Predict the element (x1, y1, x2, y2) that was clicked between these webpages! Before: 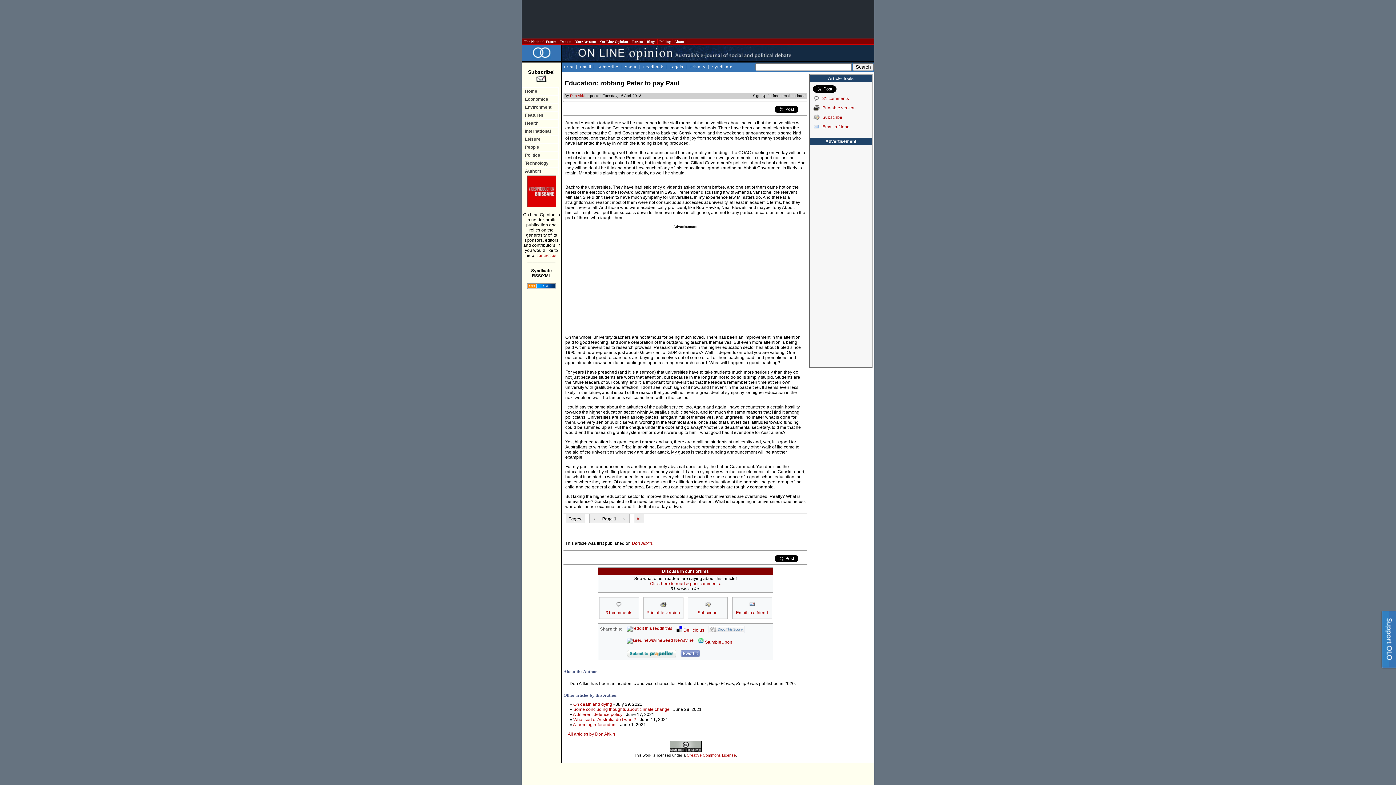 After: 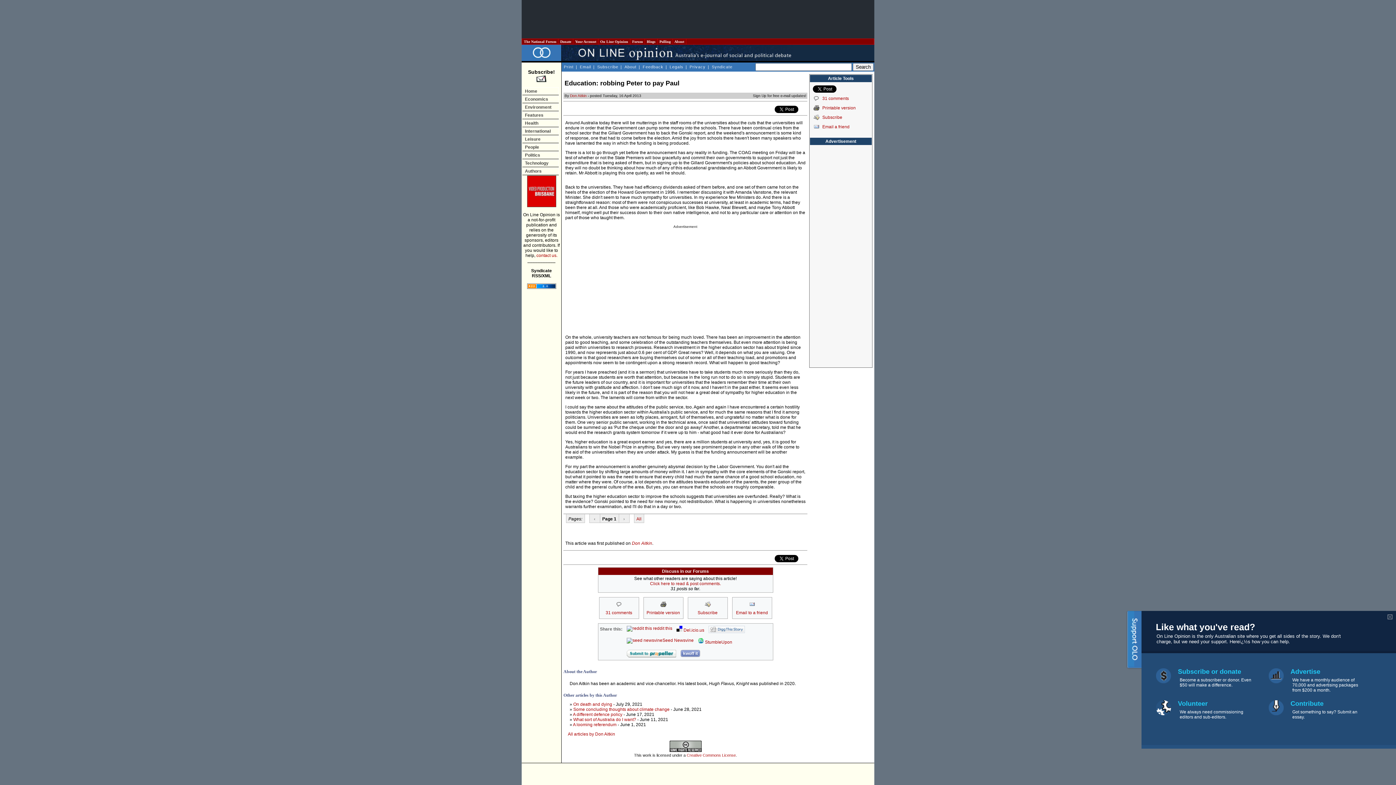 Action: label: Support Us! bbox: (1380, 611, 1396, 672)